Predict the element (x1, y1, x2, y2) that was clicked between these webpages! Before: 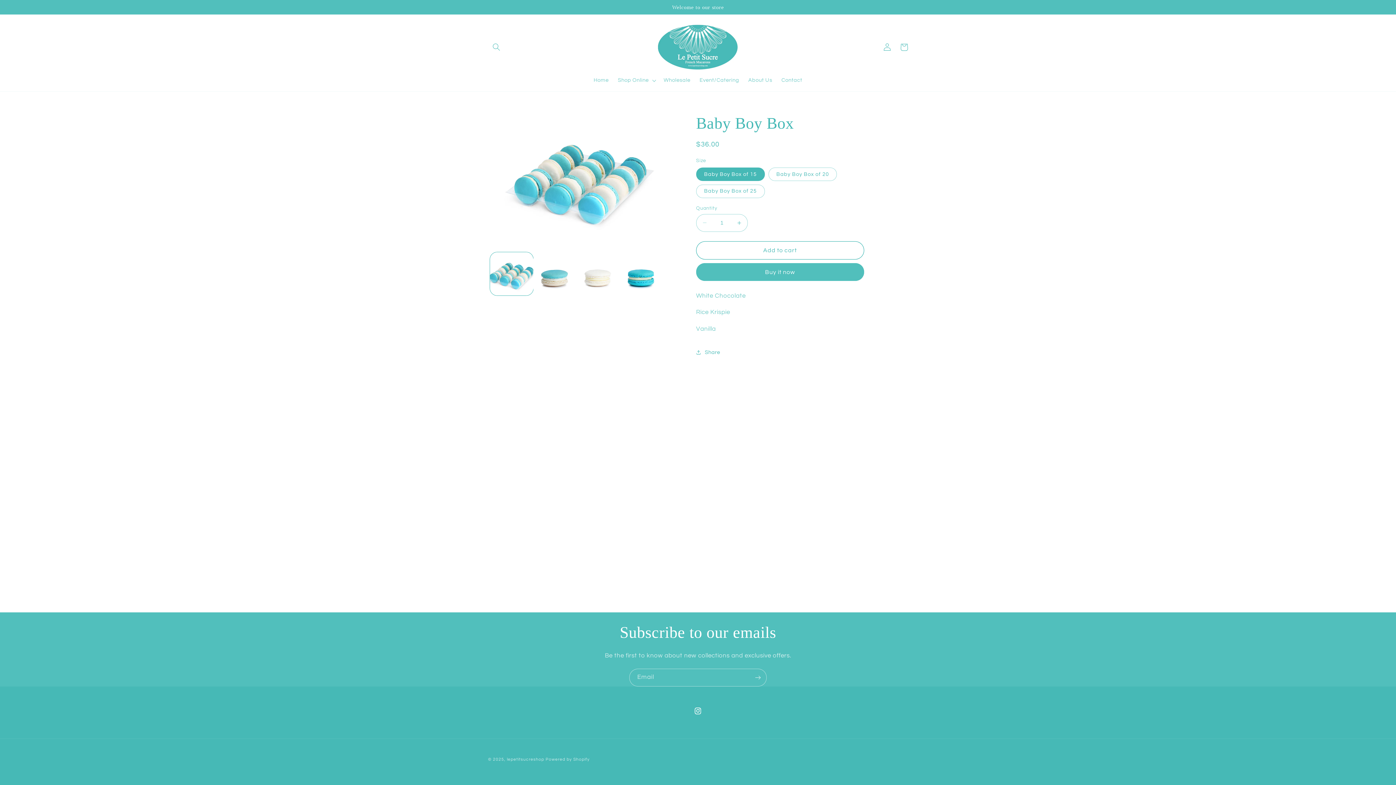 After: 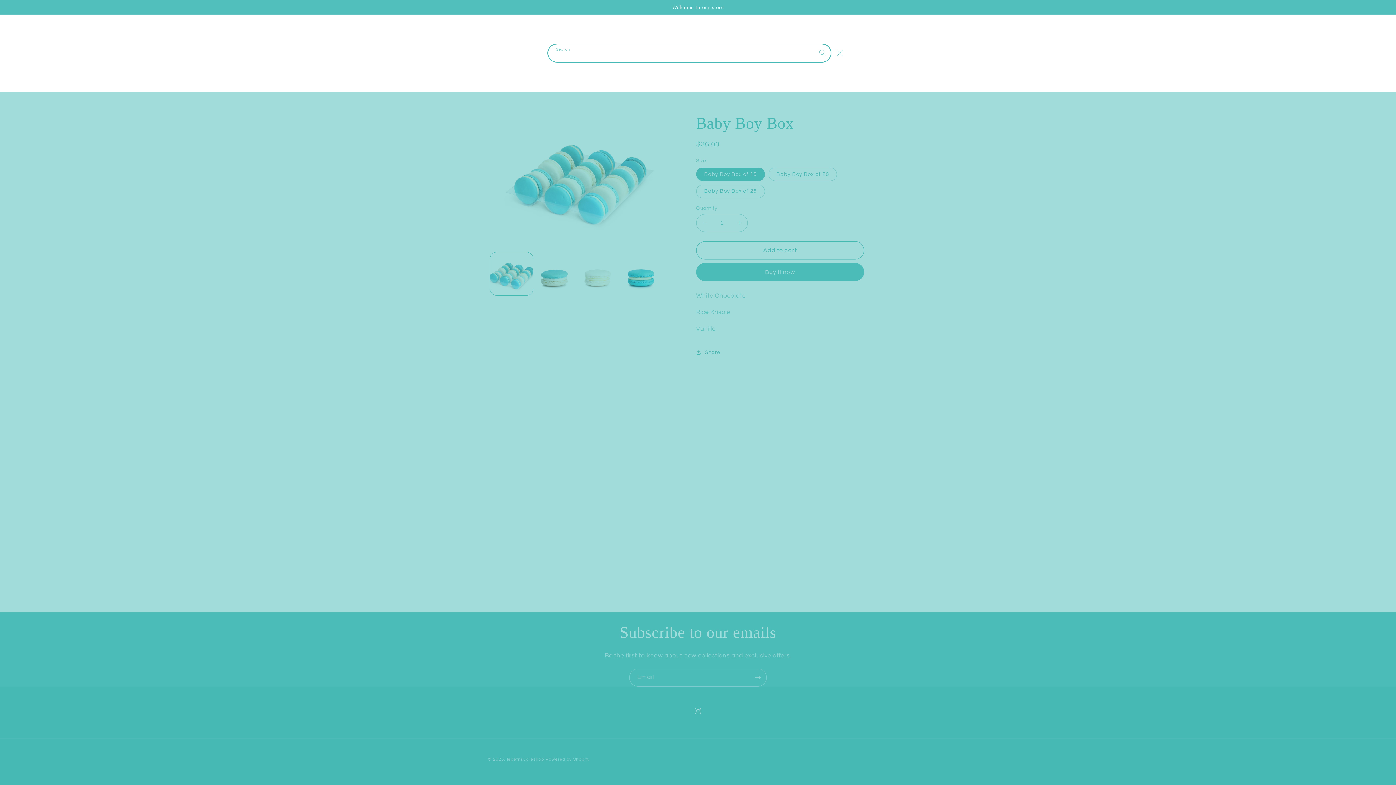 Action: bbox: (488, 38, 504, 55) label: Search